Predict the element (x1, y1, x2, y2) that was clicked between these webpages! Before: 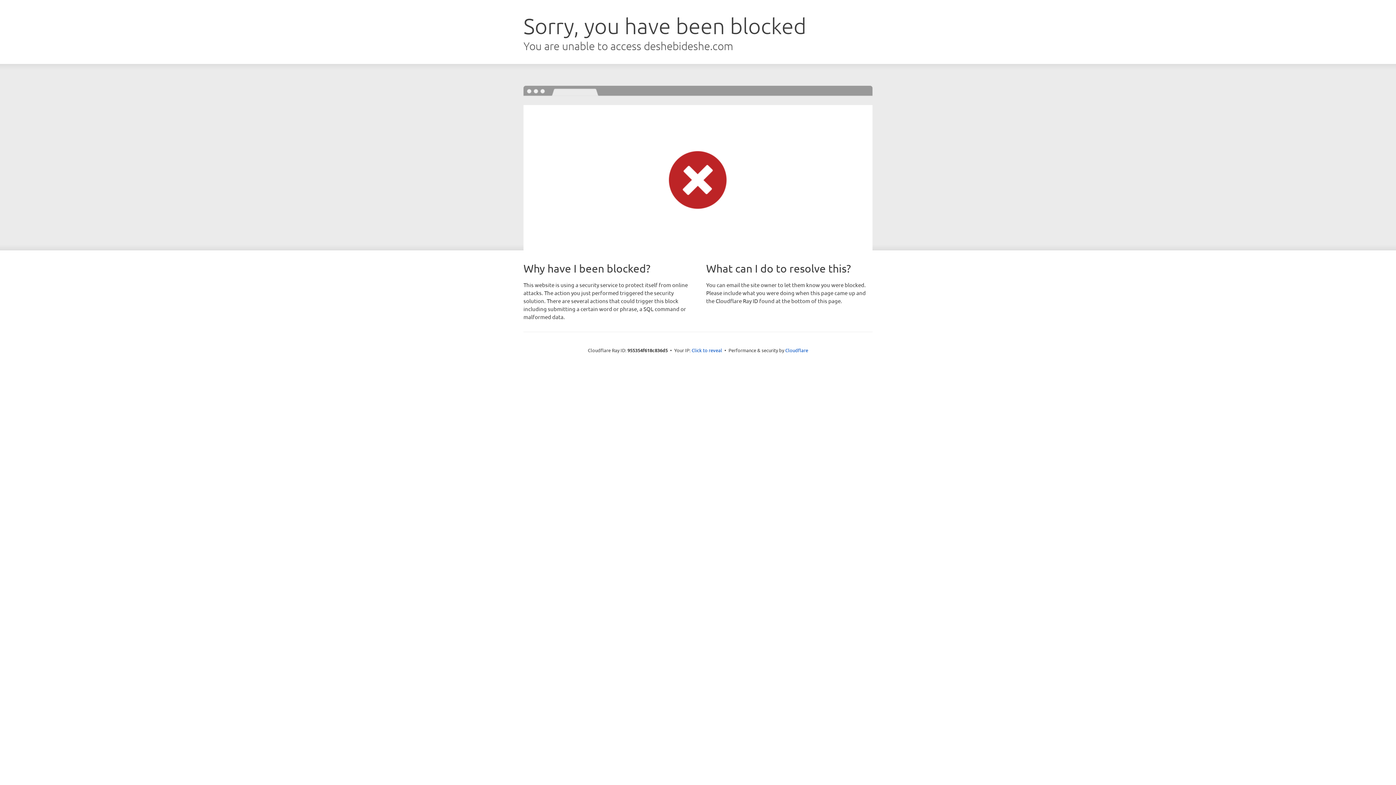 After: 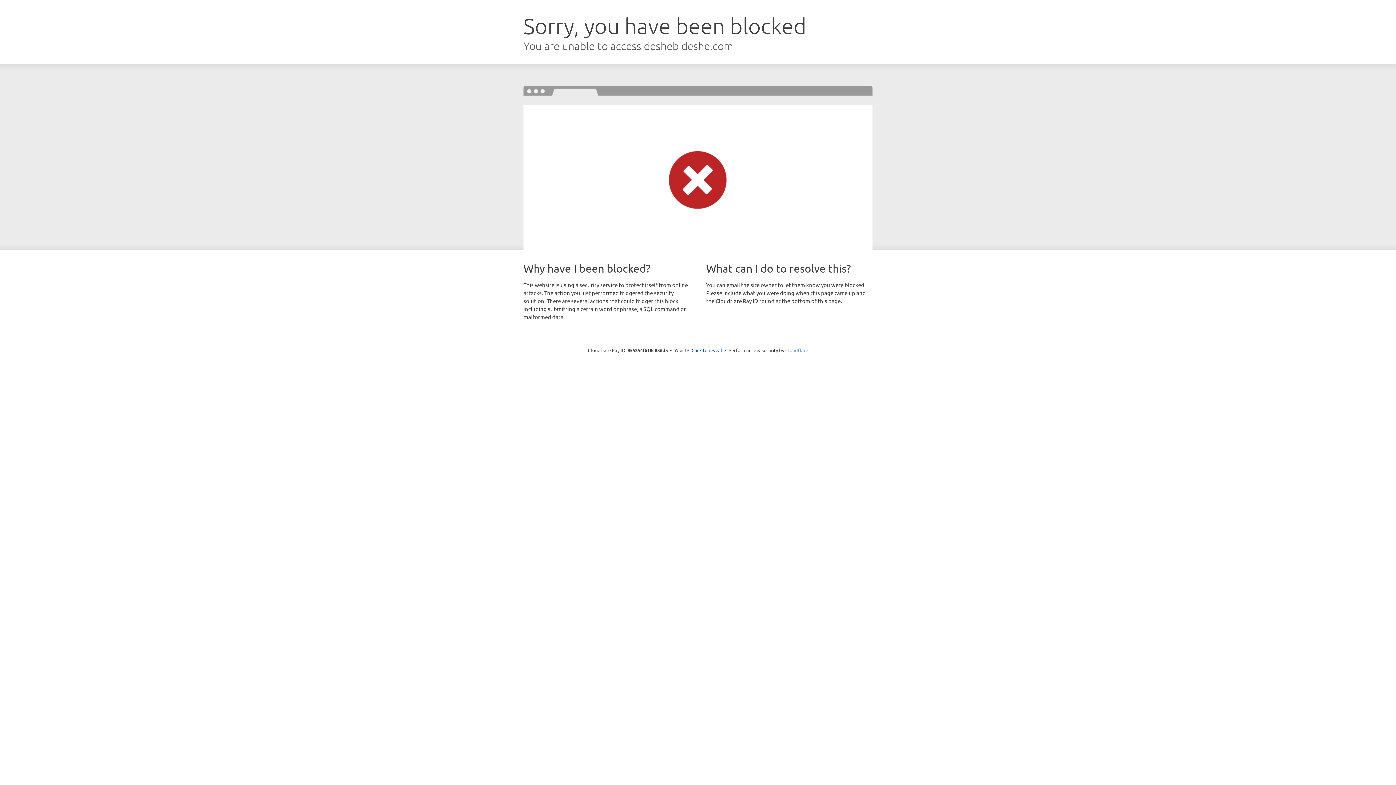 Action: bbox: (785, 347, 808, 353) label: Cloudflare